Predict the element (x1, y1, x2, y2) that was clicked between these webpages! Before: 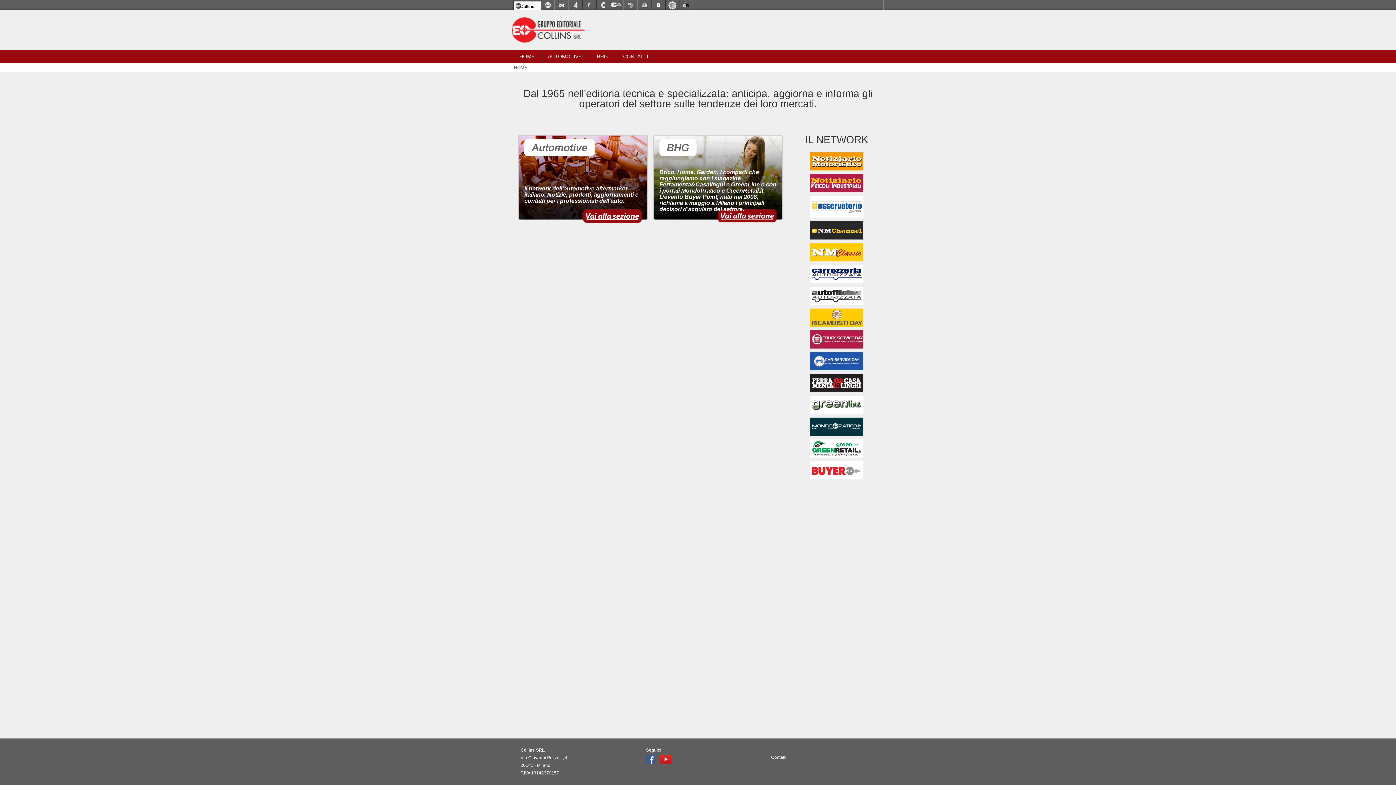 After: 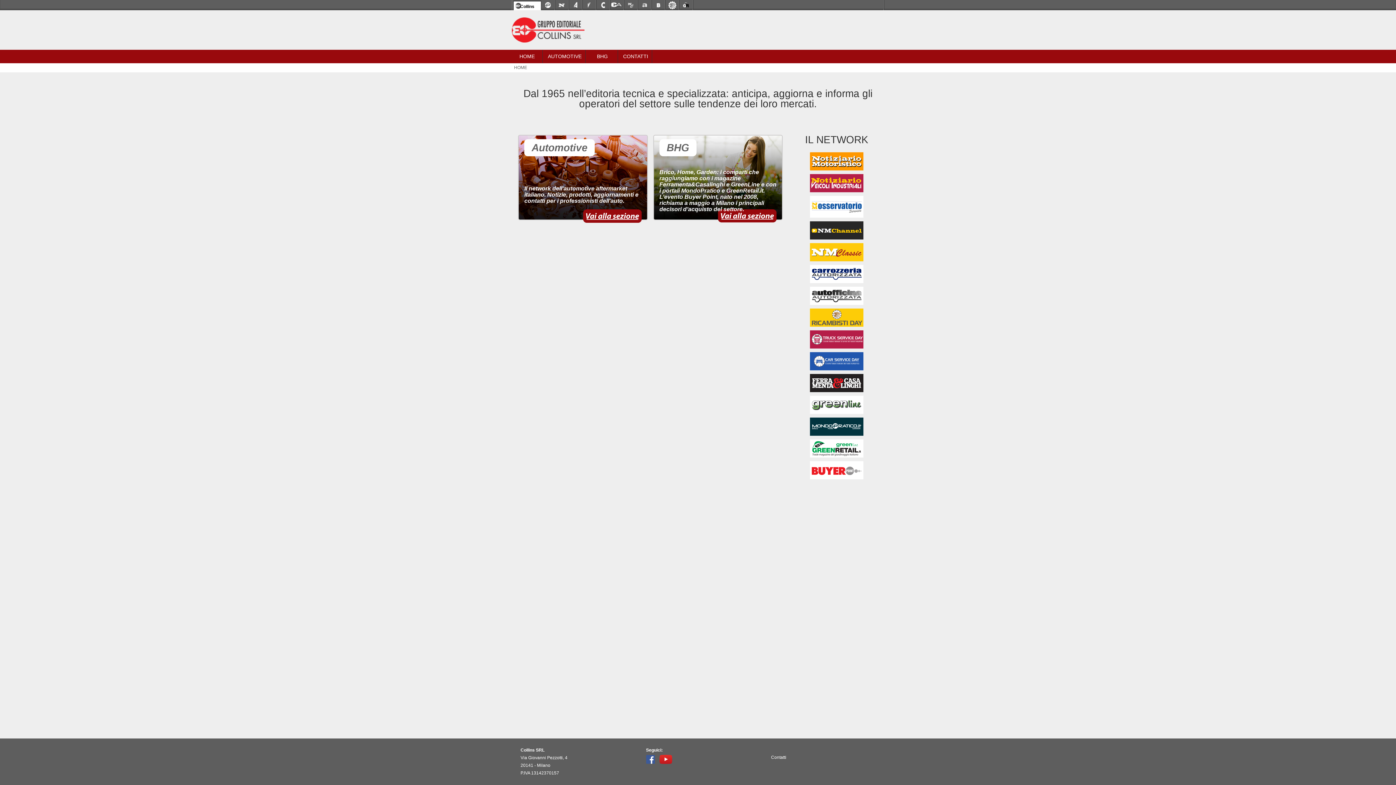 Action: bbox: (810, 324, 863, 330)